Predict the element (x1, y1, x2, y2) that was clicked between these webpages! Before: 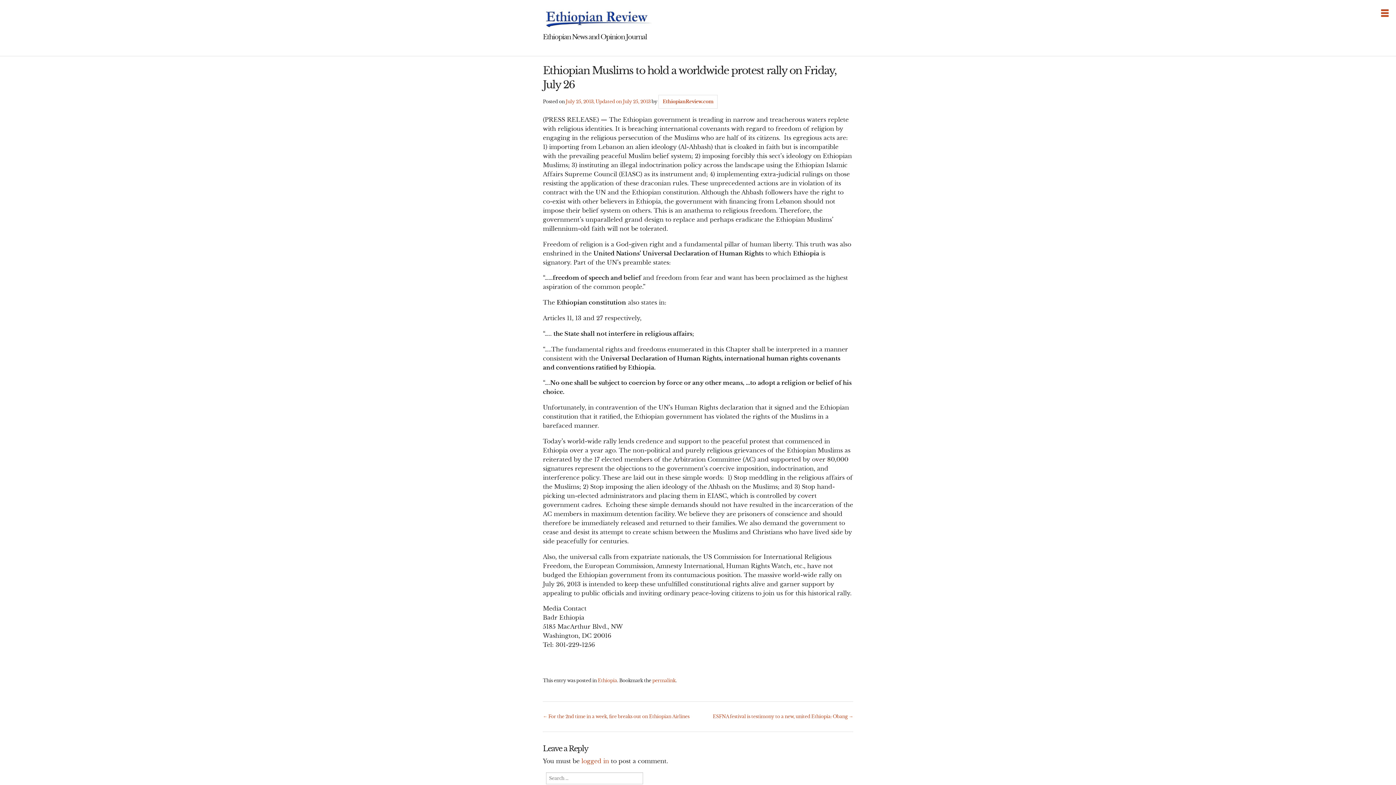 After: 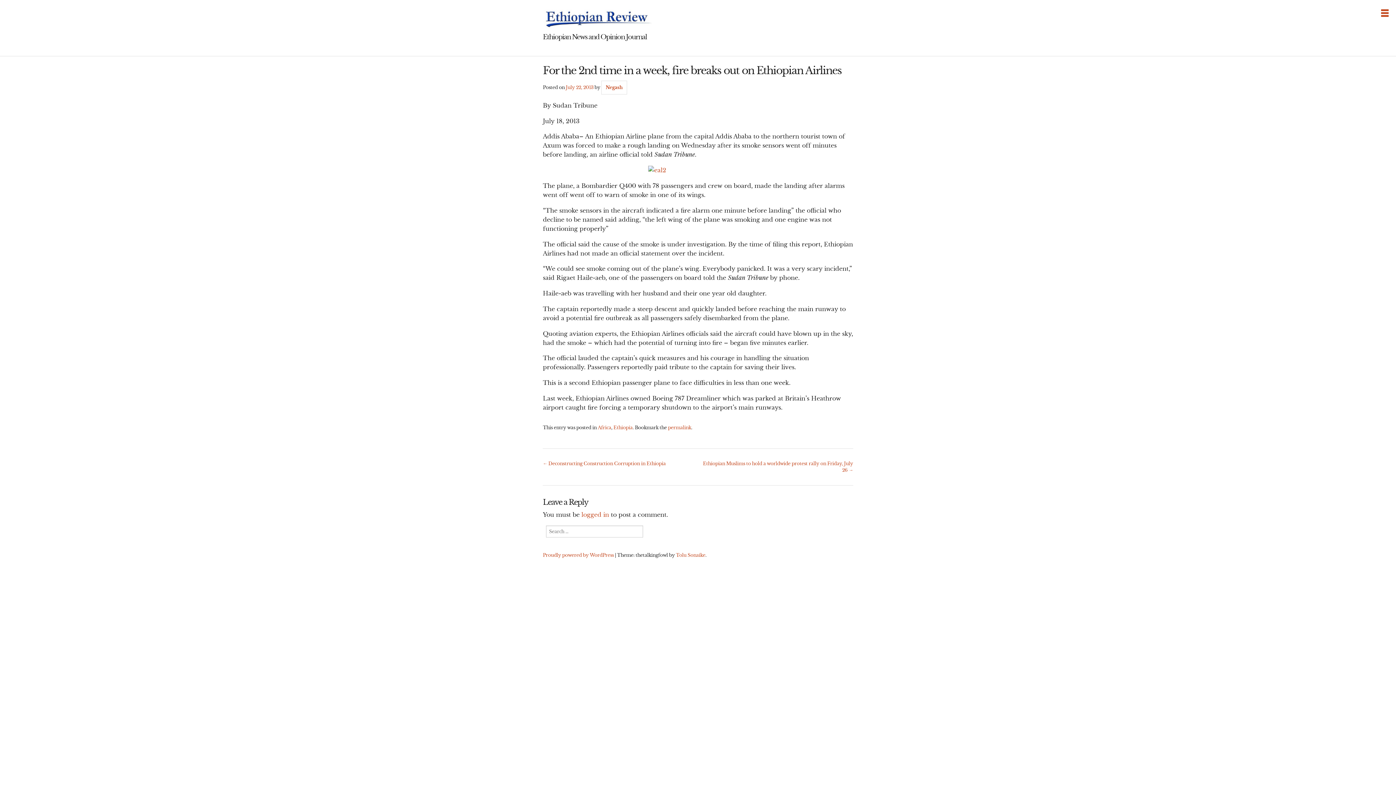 Action: label: ← For the 2nd time in a week, fire breaks out on Ethiopian Airlines bbox: (543, 713, 698, 720)